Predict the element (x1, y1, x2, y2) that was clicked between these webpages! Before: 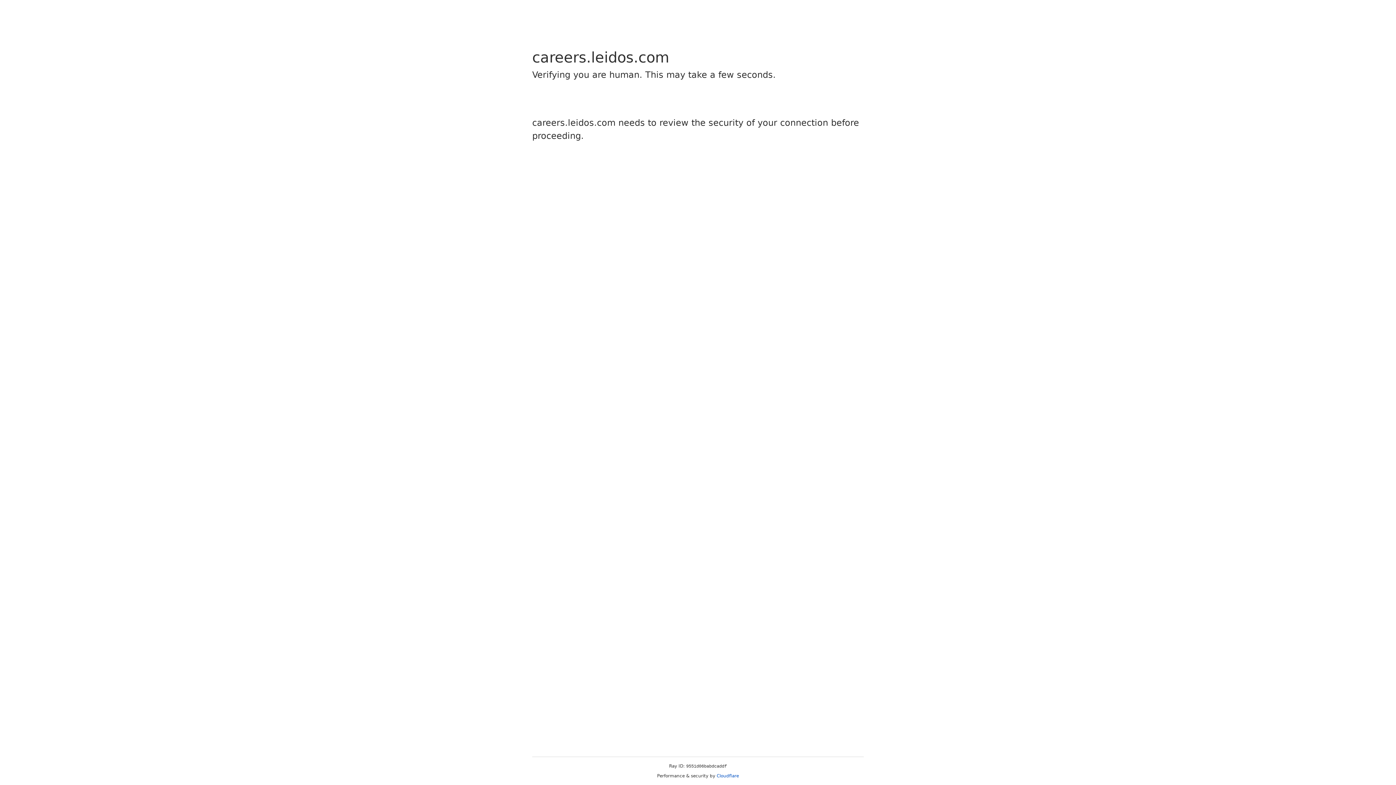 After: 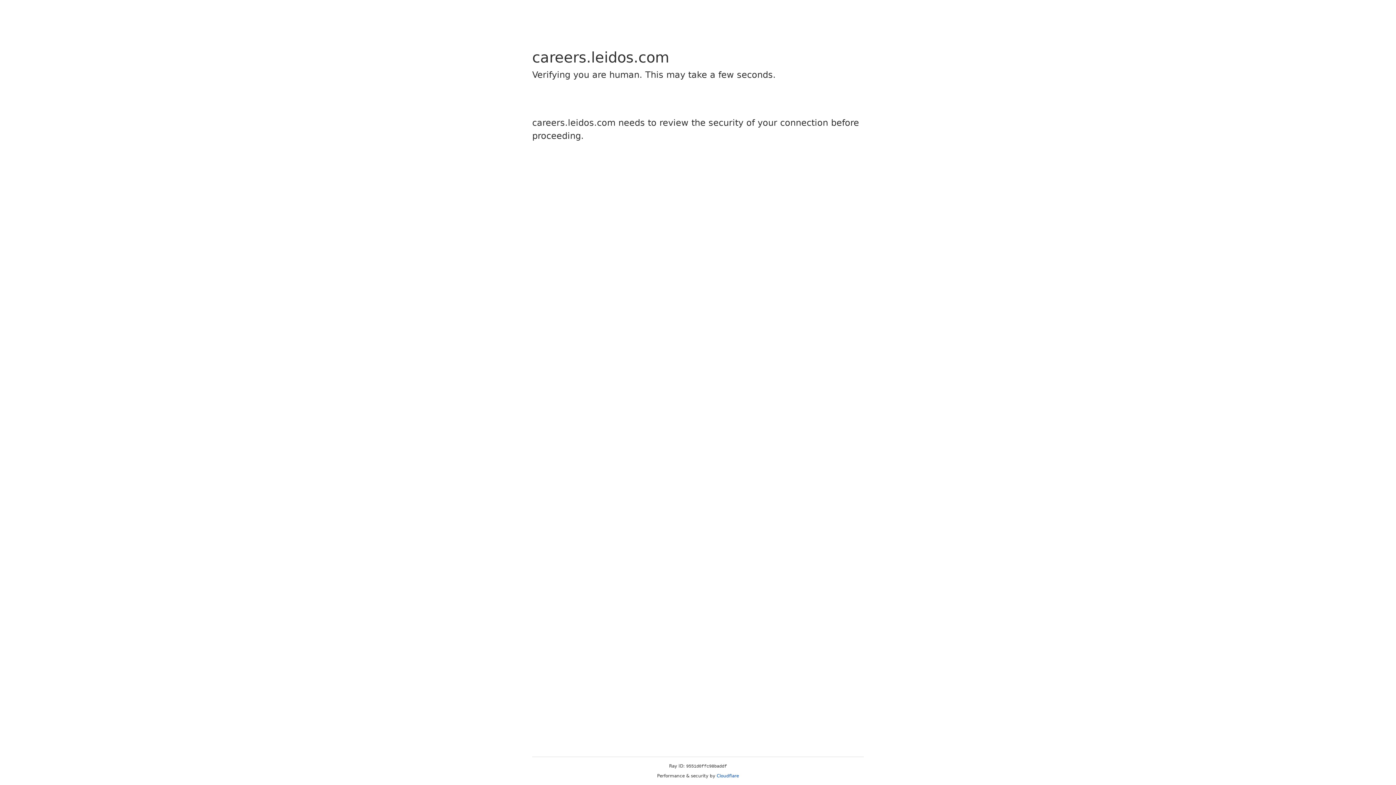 Action: bbox: (716, 773, 739, 778) label: Cloudflare